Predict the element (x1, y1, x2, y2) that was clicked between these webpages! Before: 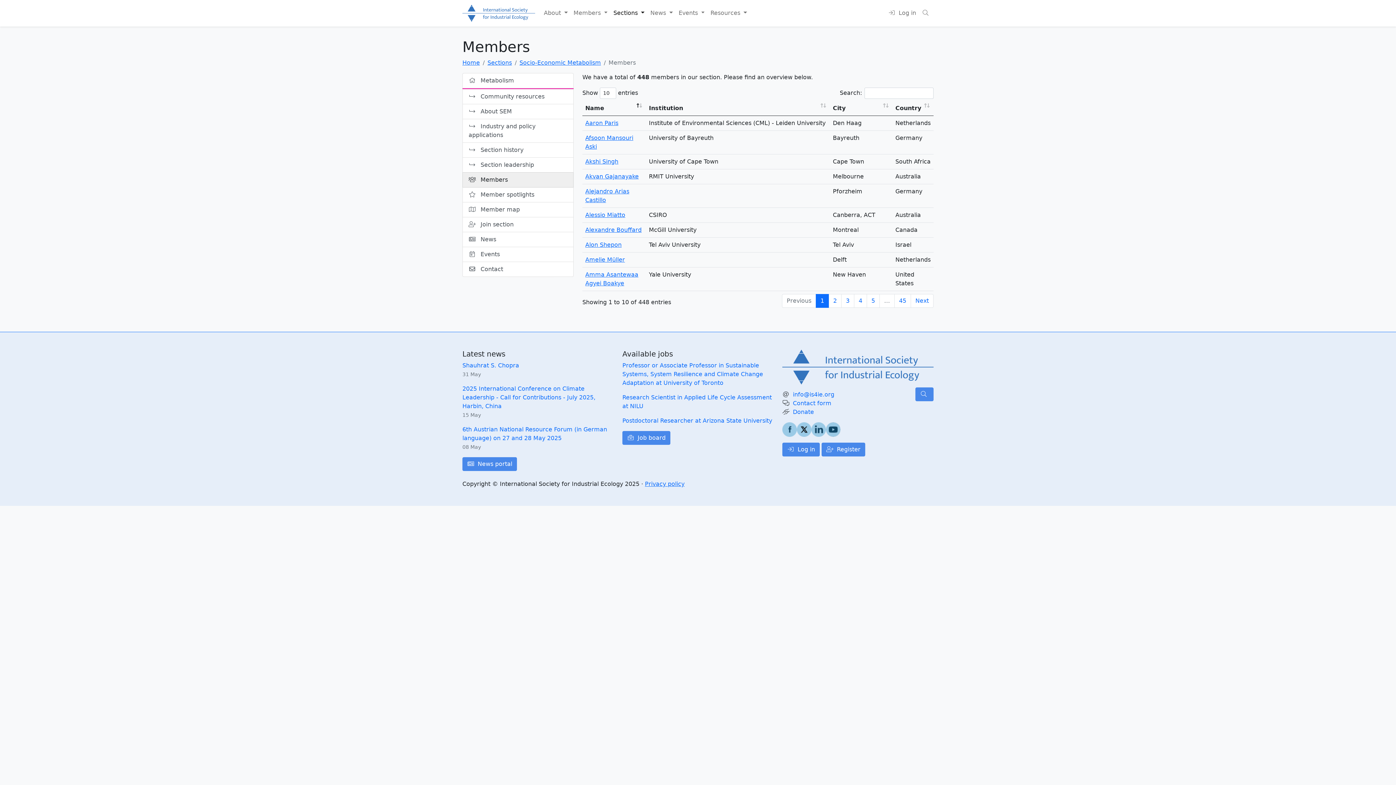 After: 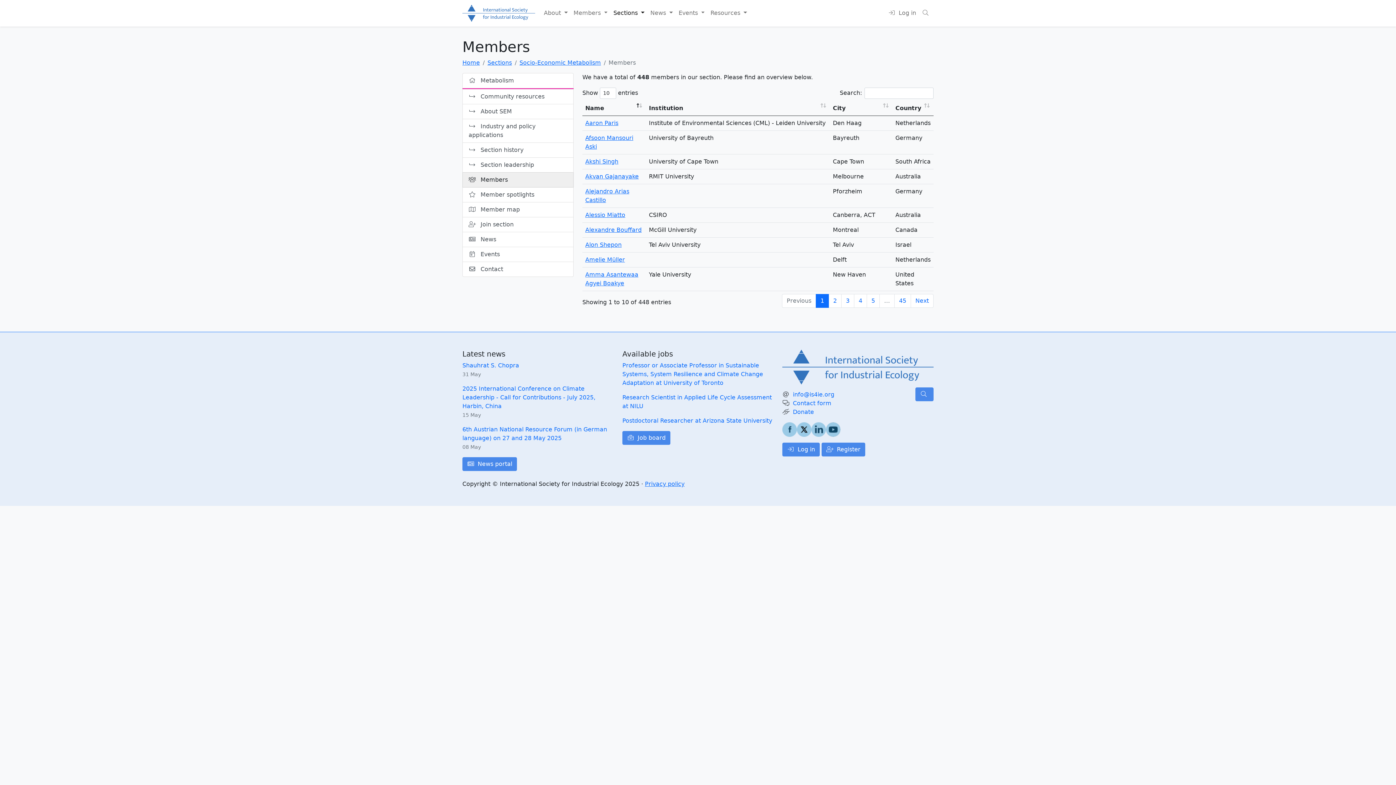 Action: label:  Members bbox: (462, 172, 573, 187)